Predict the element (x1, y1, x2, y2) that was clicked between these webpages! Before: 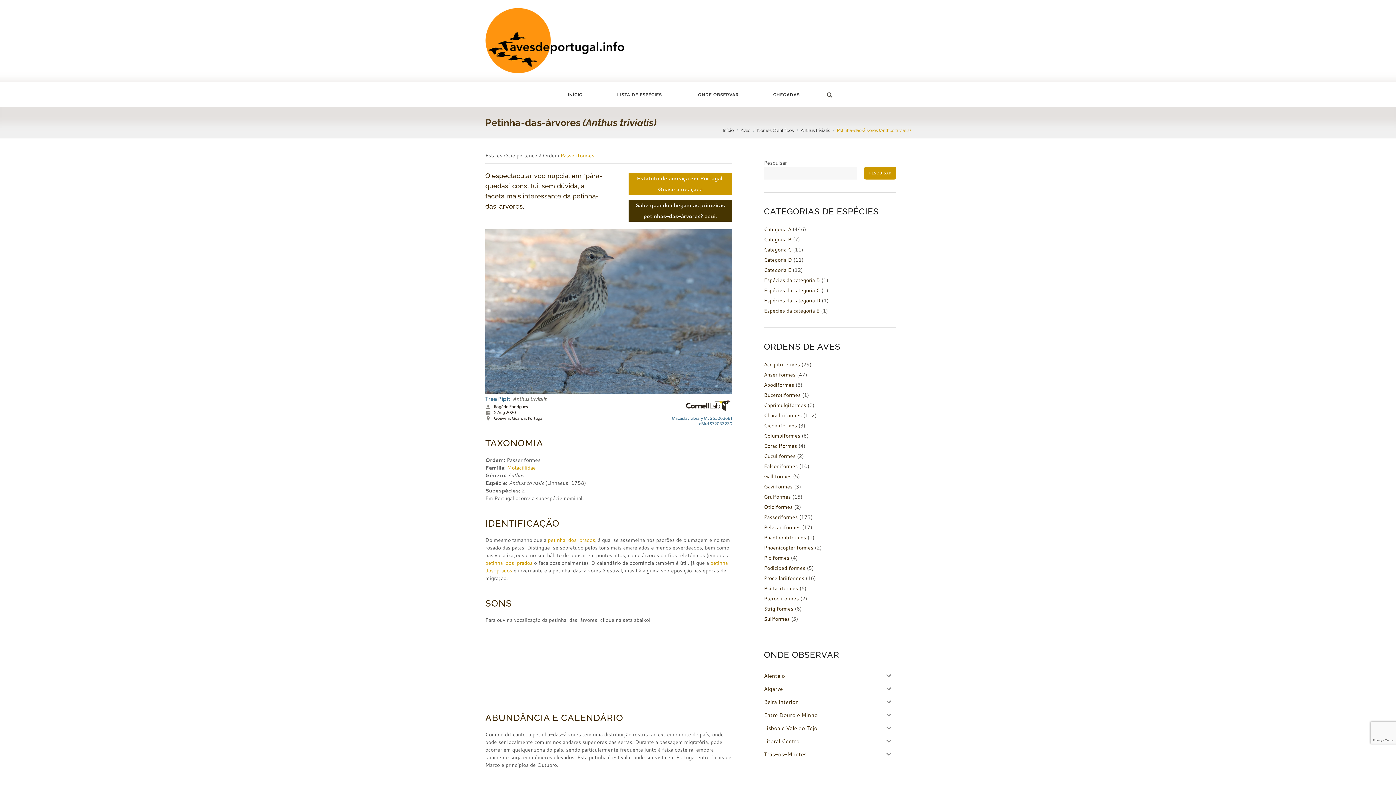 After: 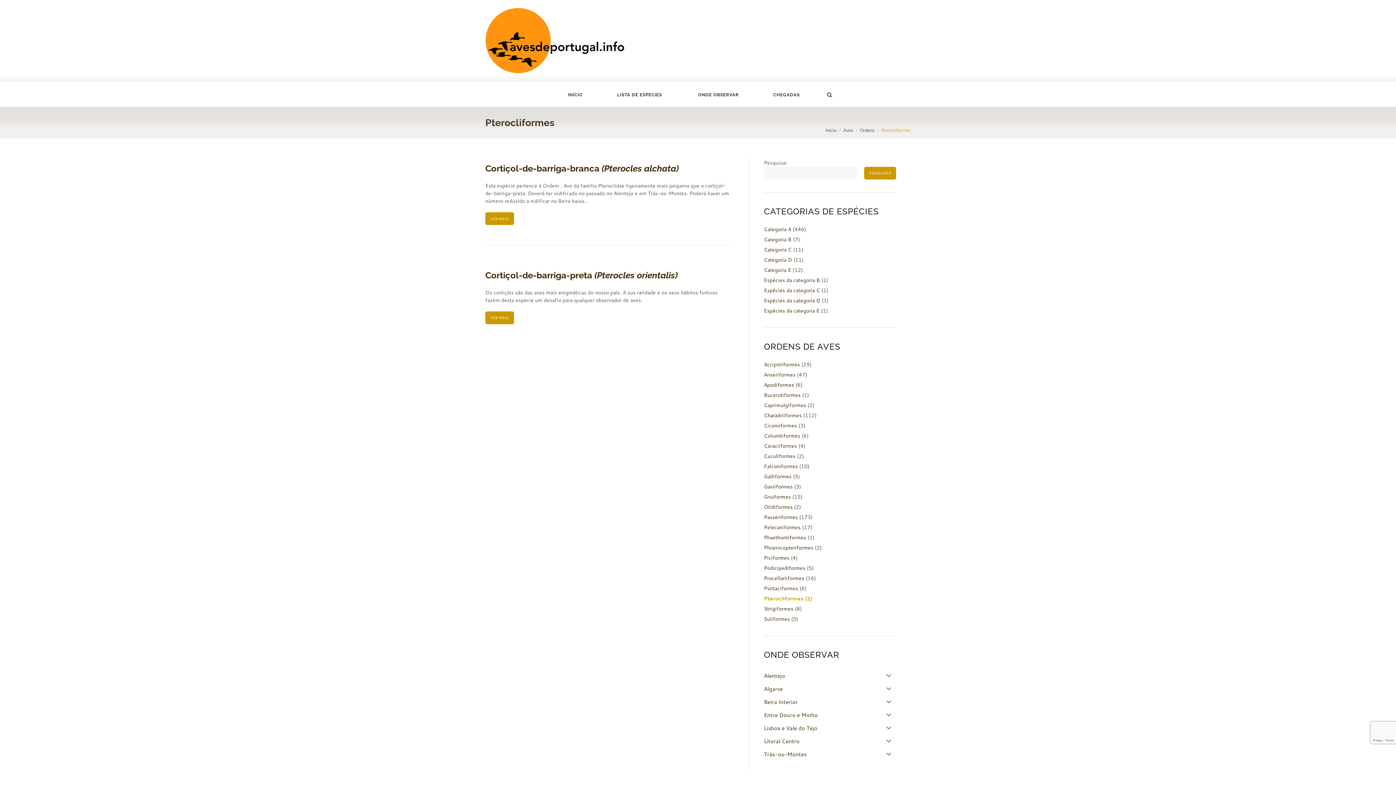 Action: label: Pterocliformes bbox: (764, 595, 799, 602)